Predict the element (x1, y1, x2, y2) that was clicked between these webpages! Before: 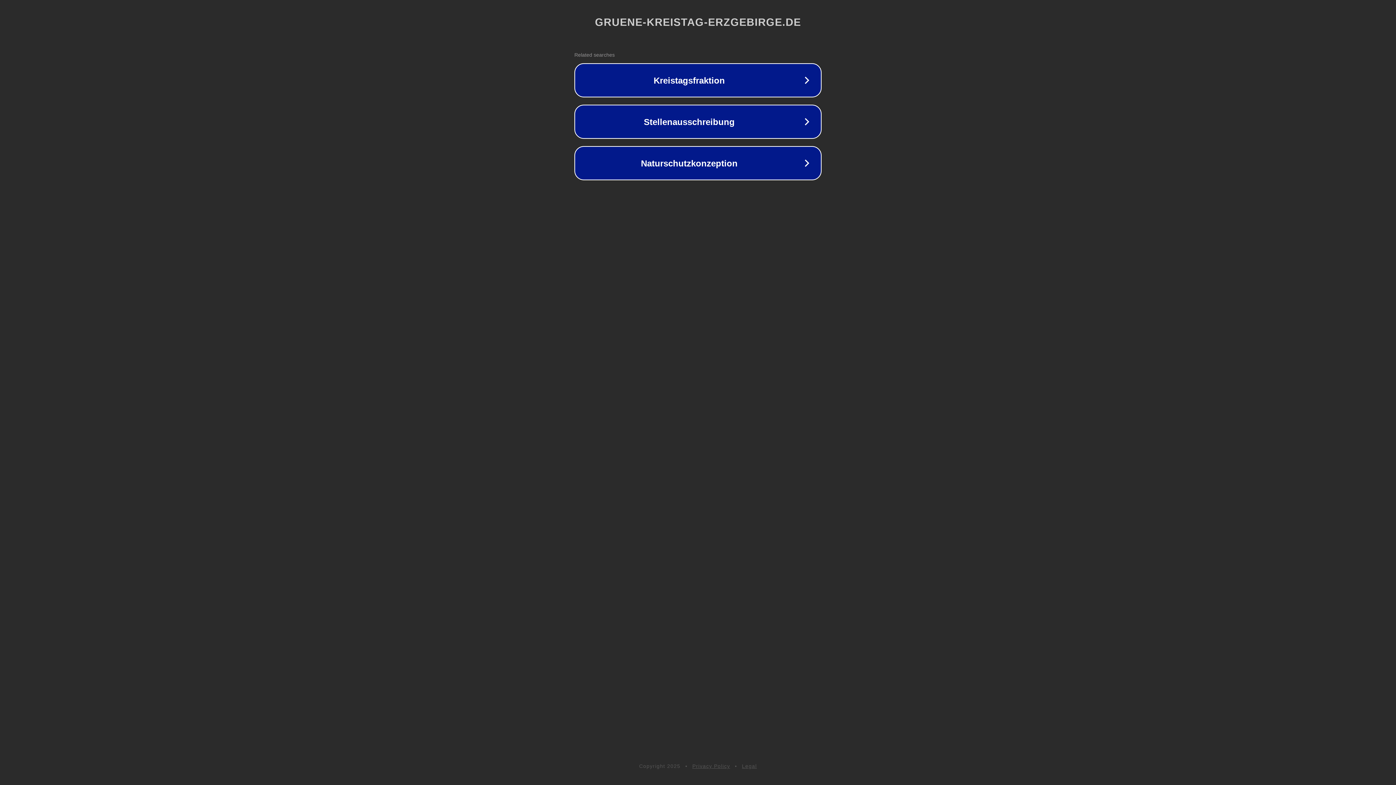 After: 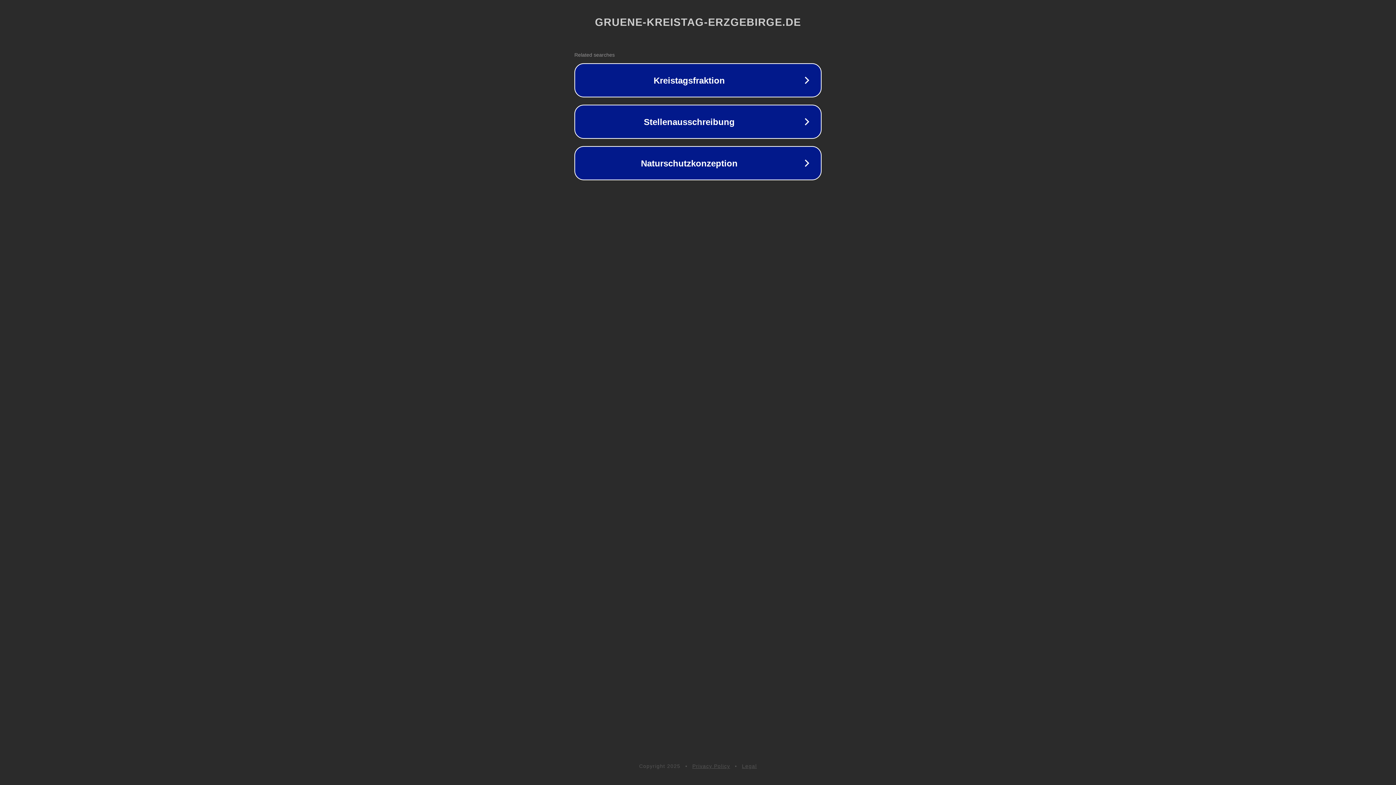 Action: bbox: (692, 763, 730, 769) label: Privacy Policy